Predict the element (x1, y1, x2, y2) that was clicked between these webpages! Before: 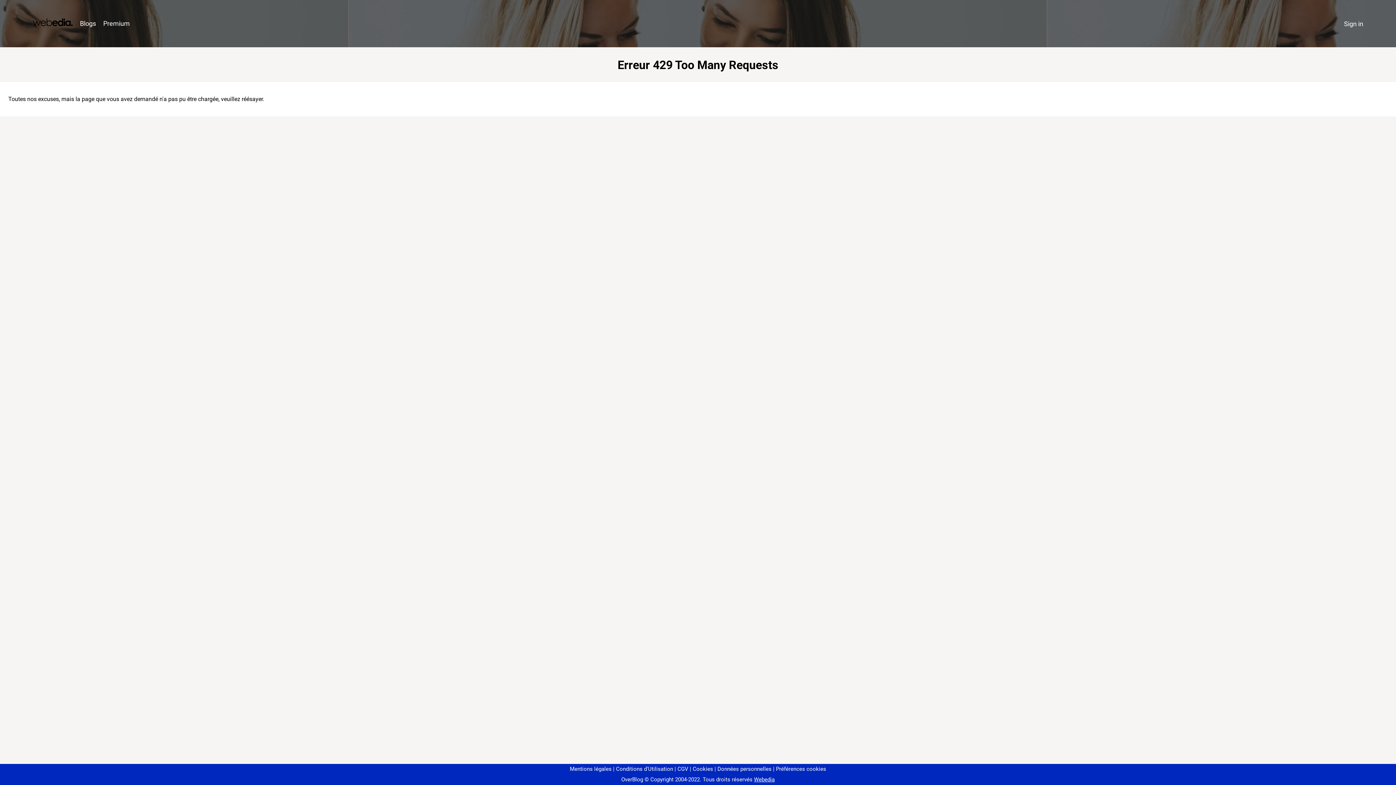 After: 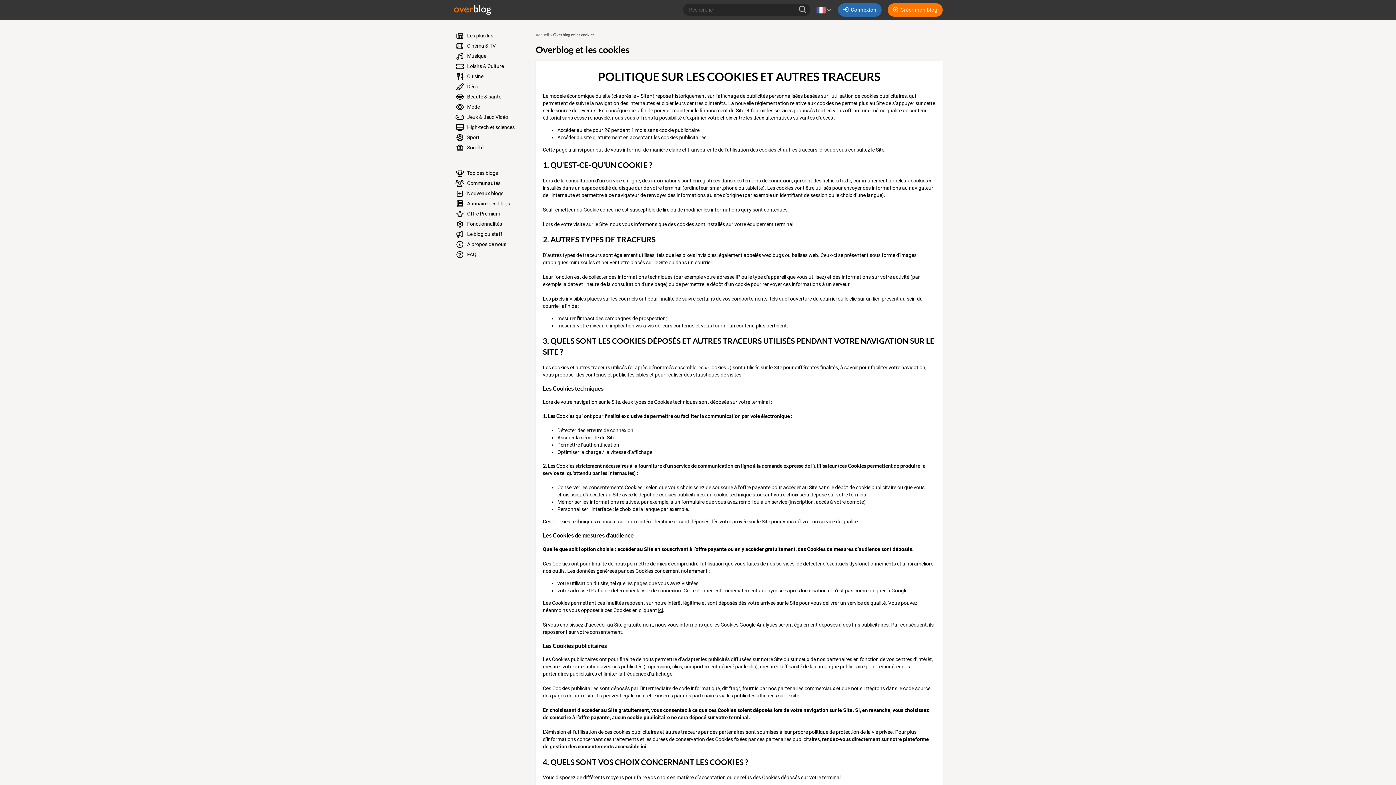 Action: label: Cookies bbox: (690, 766, 713, 772)